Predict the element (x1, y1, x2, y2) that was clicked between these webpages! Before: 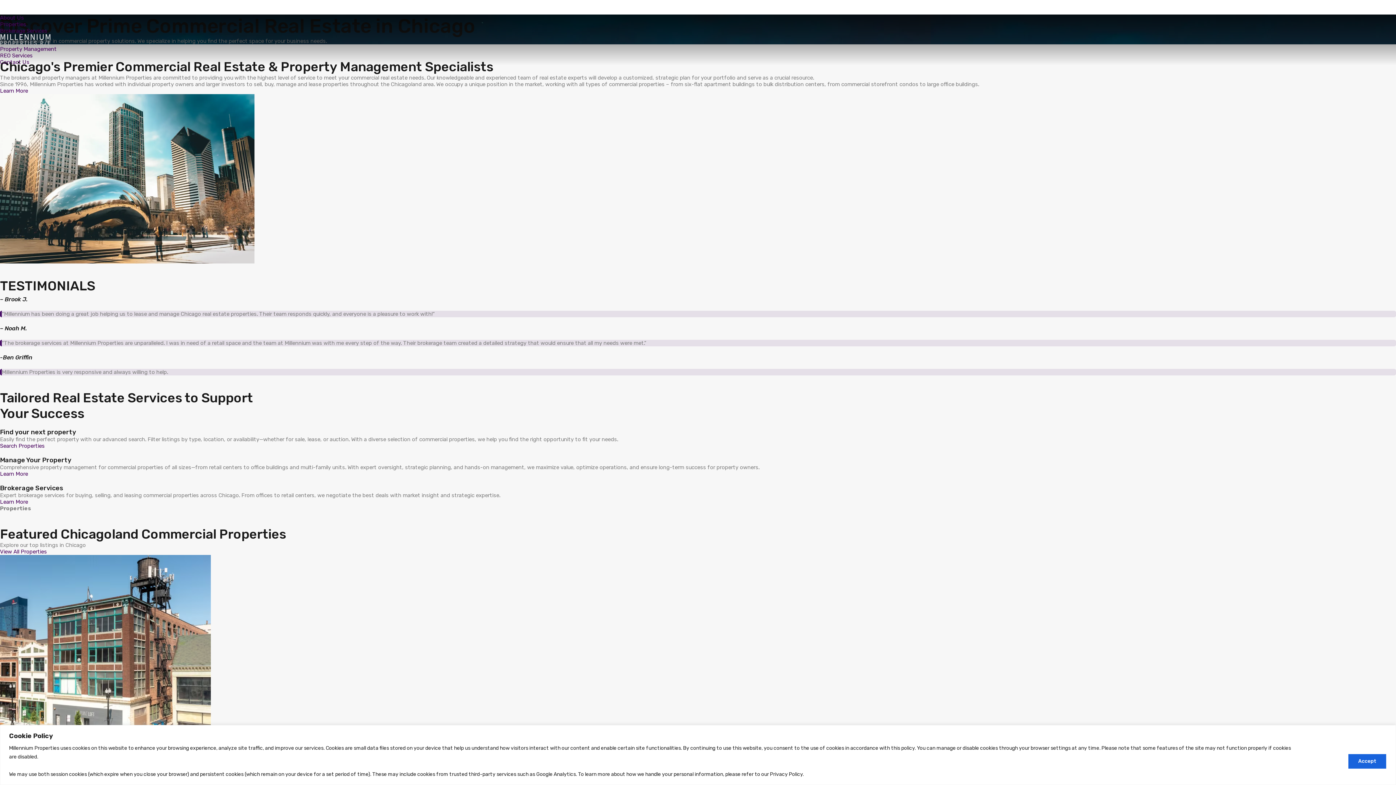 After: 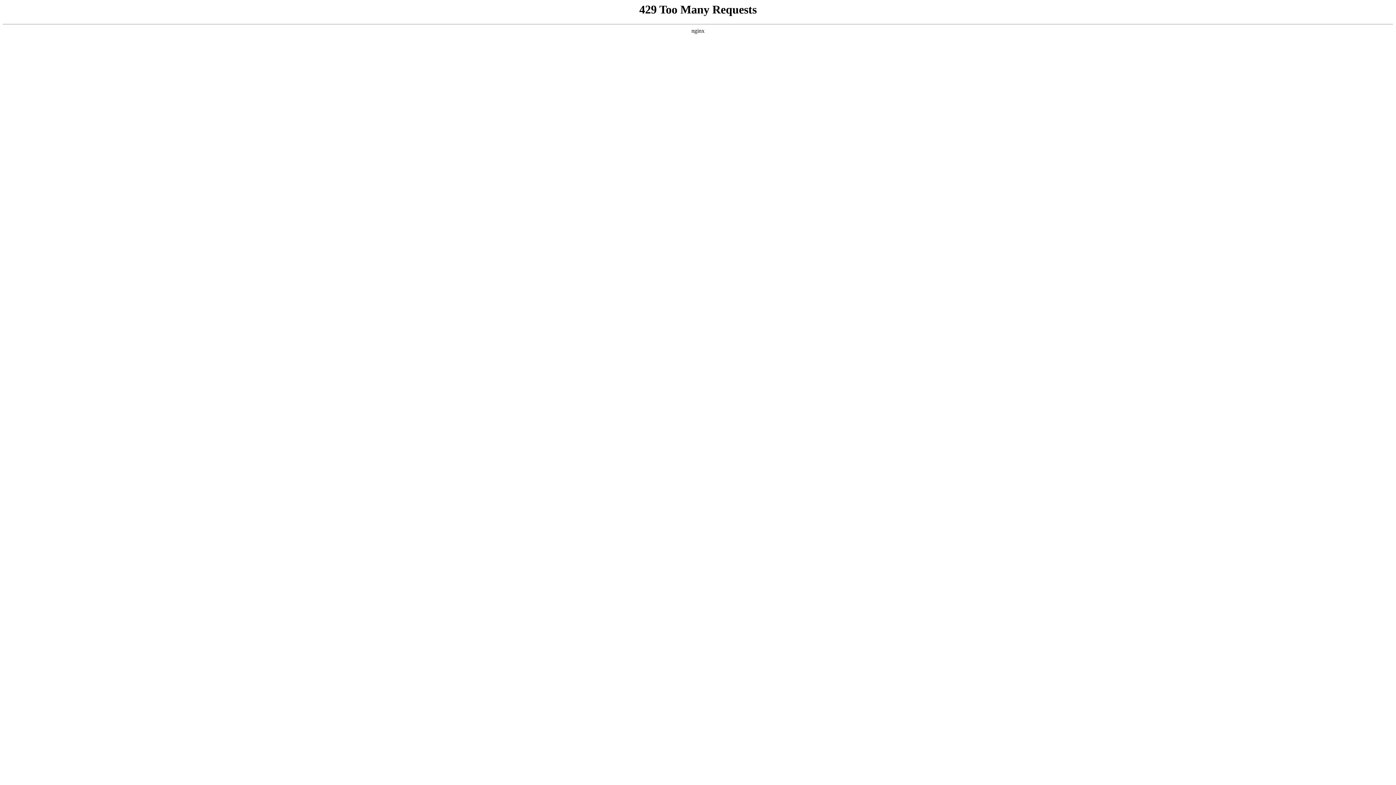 Action: bbox: (0, 14, 24, 21) label: About Us